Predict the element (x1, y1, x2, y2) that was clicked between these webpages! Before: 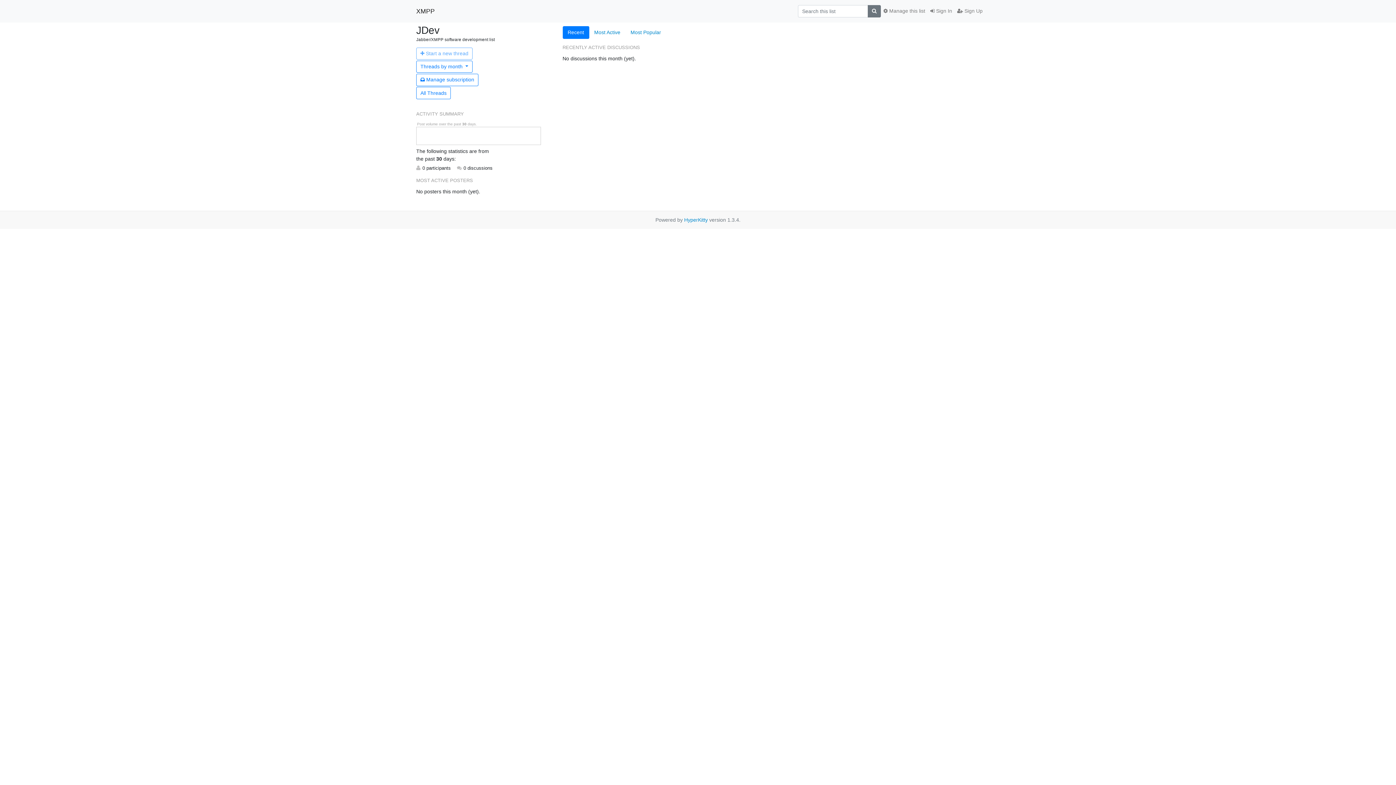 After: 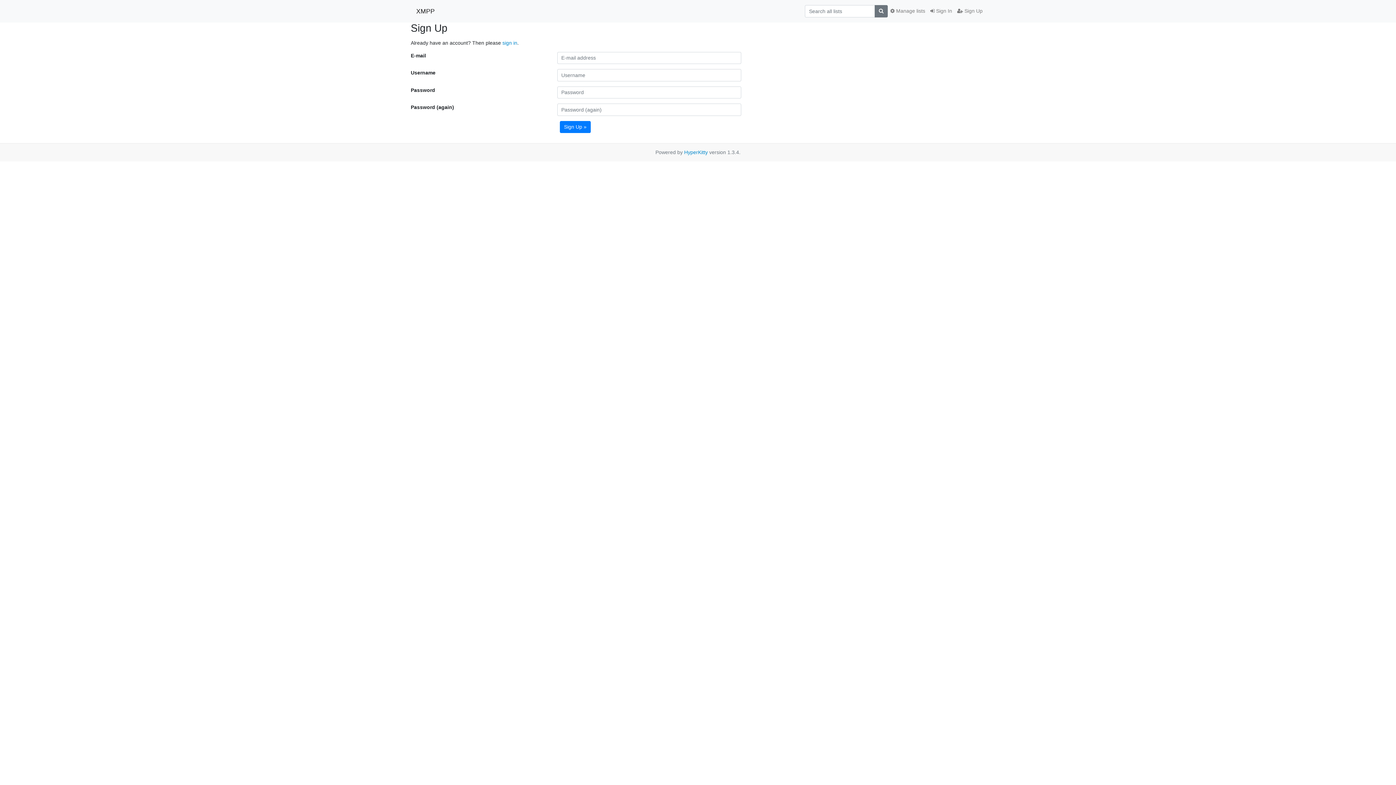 Action: bbox: (954, 4, 985, 17) label:  Sign Up